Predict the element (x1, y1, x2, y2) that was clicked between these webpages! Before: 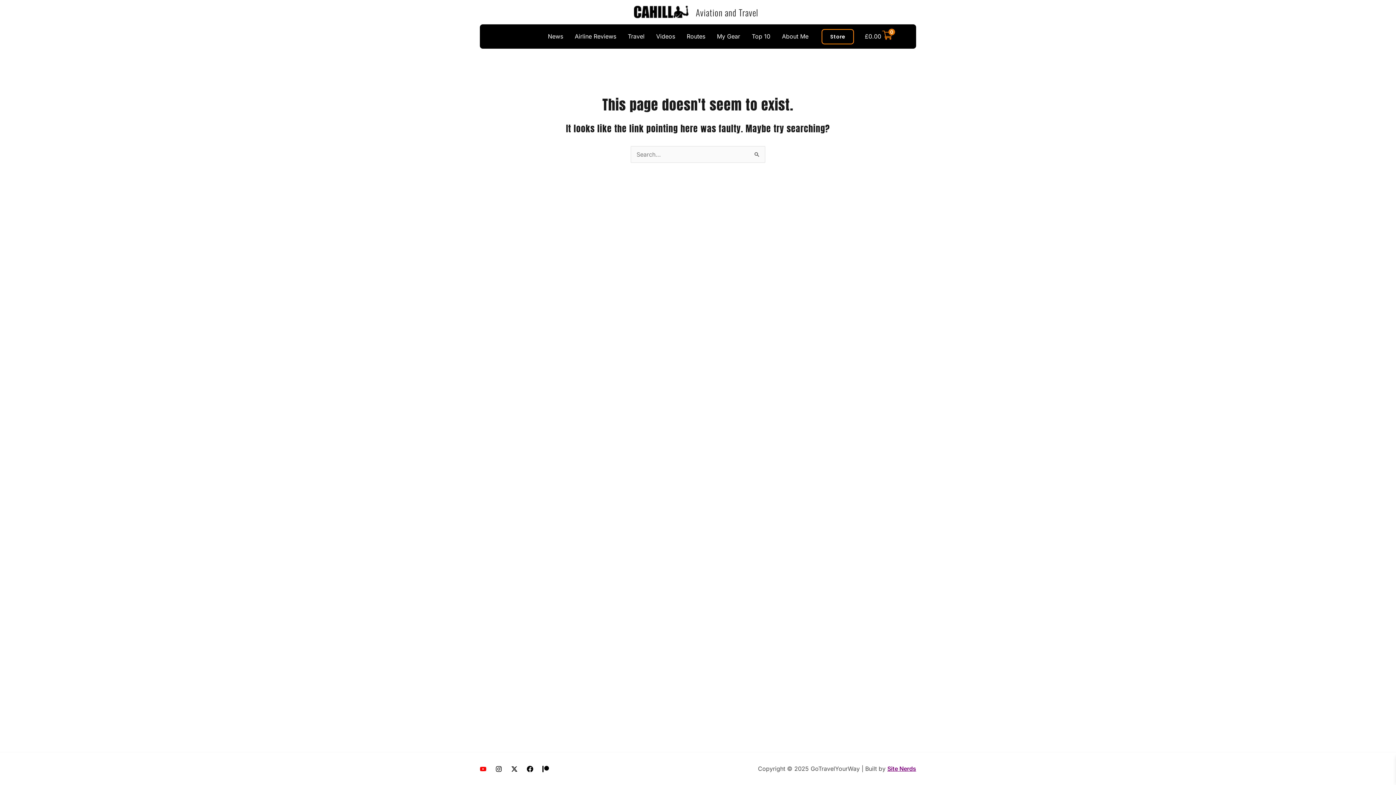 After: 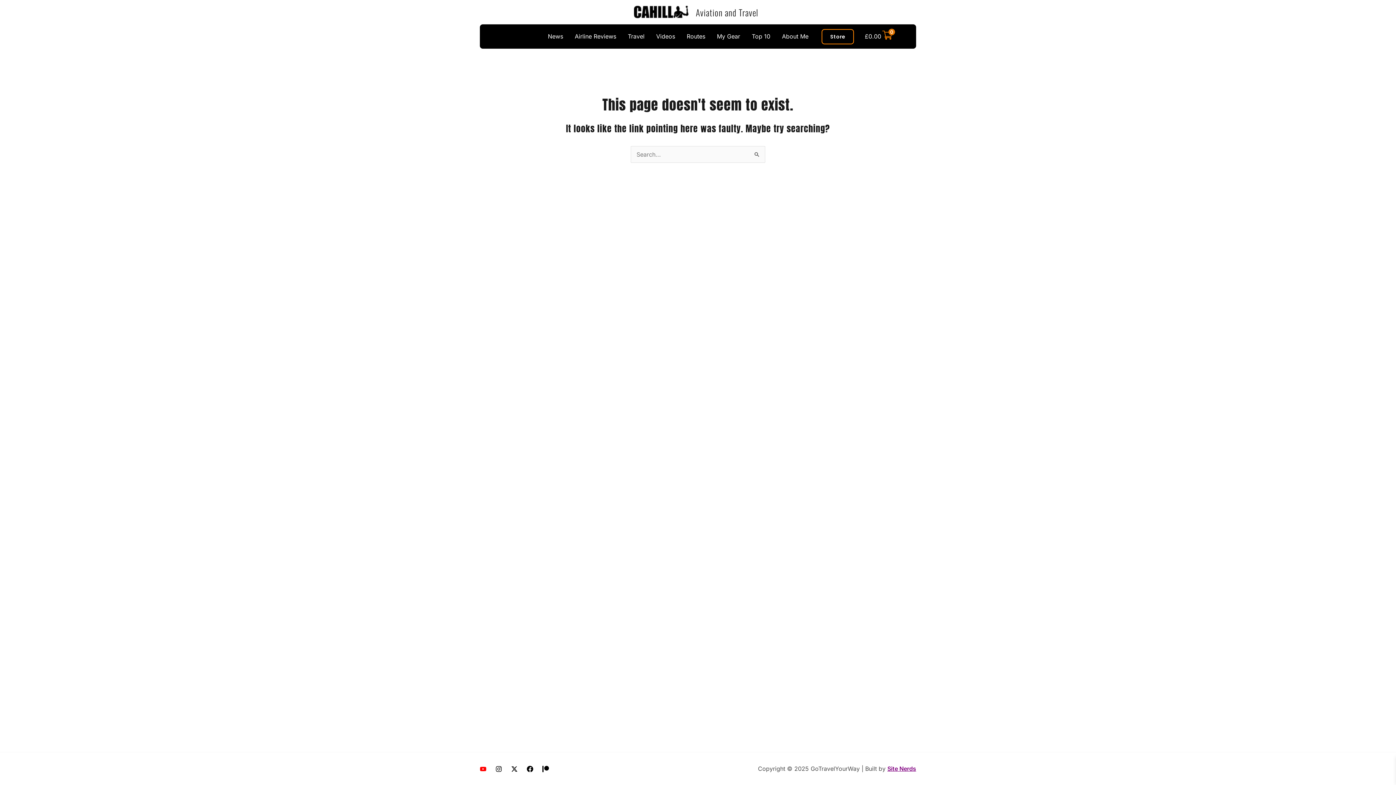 Action: bbox: (526, 766, 533, 772) label: Facebook